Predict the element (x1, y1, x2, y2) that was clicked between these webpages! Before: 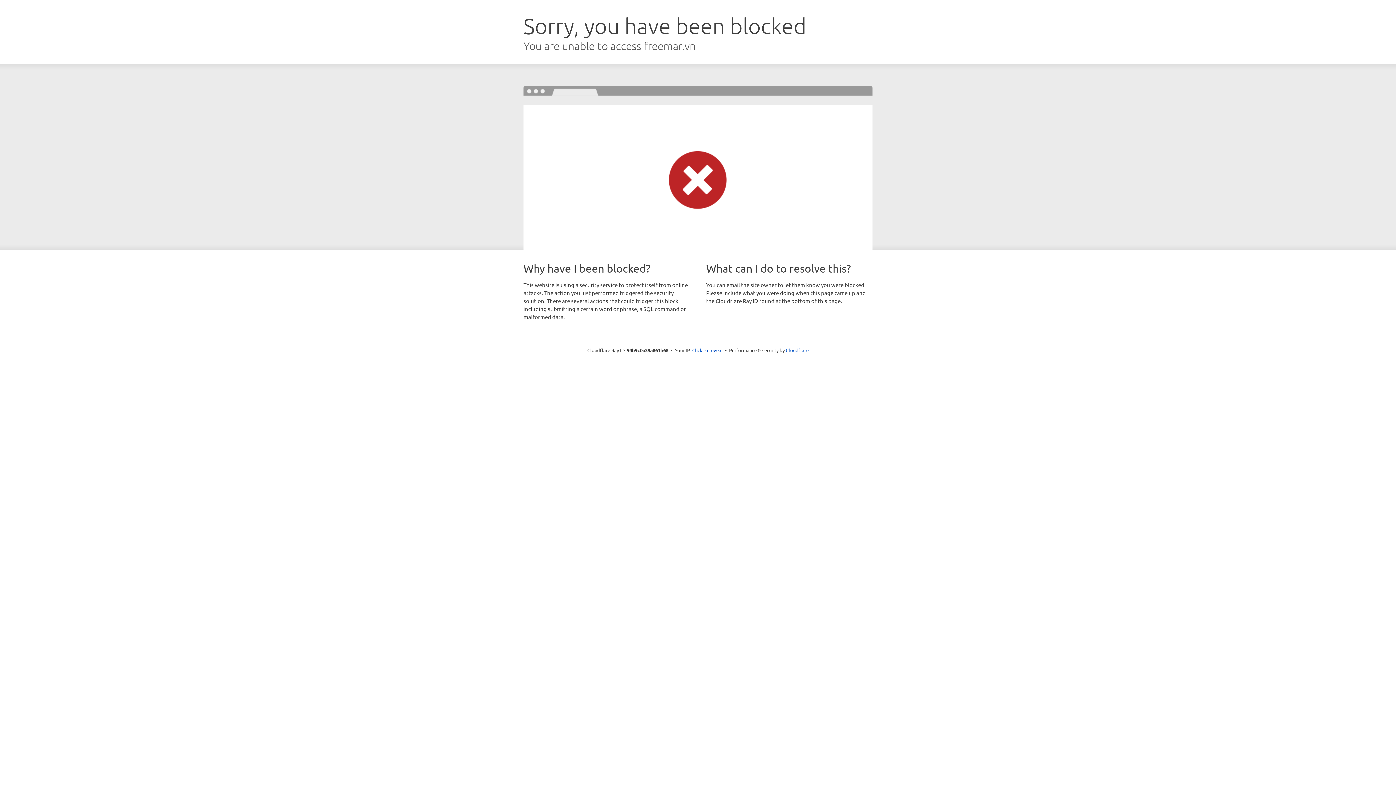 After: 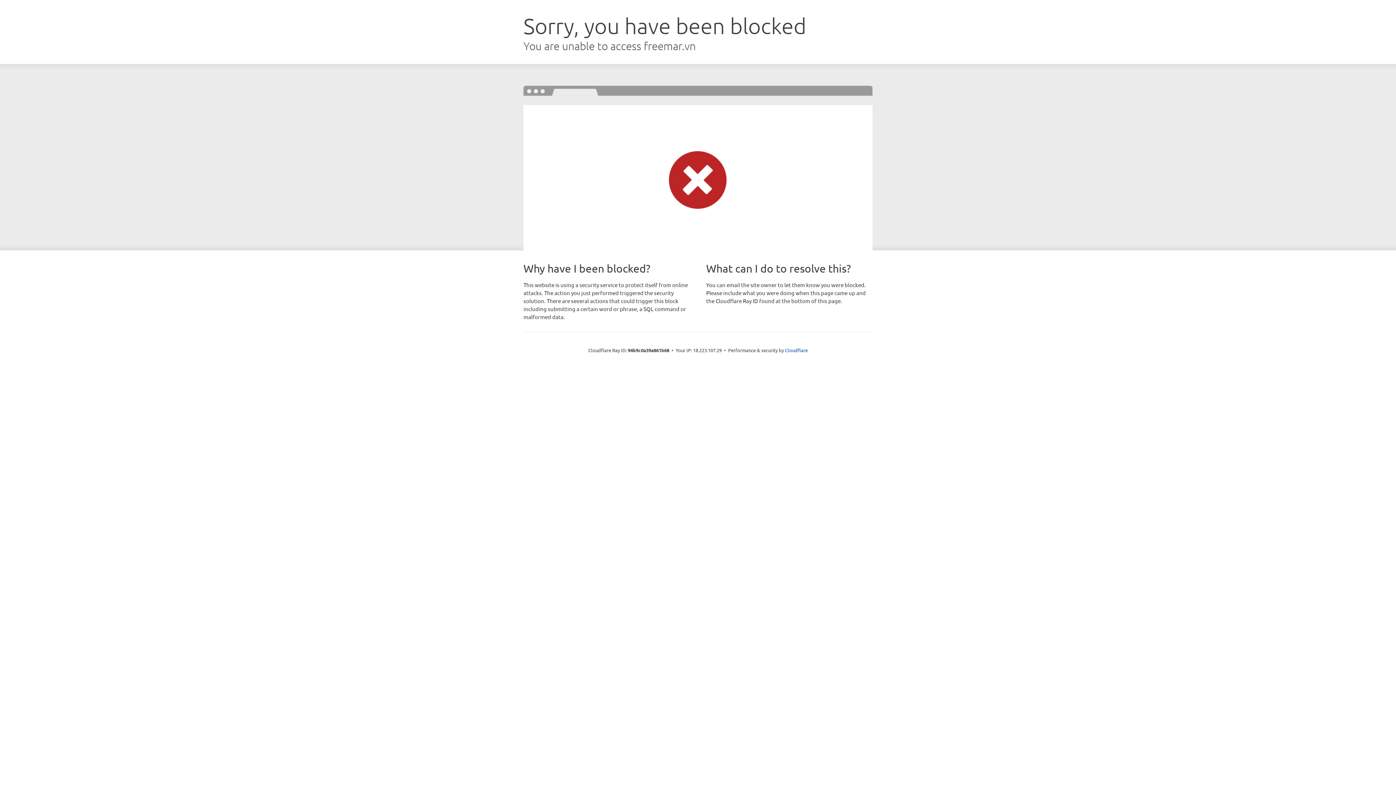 Action: bbox: (692, 346, 722, 353) label: Click to reveal